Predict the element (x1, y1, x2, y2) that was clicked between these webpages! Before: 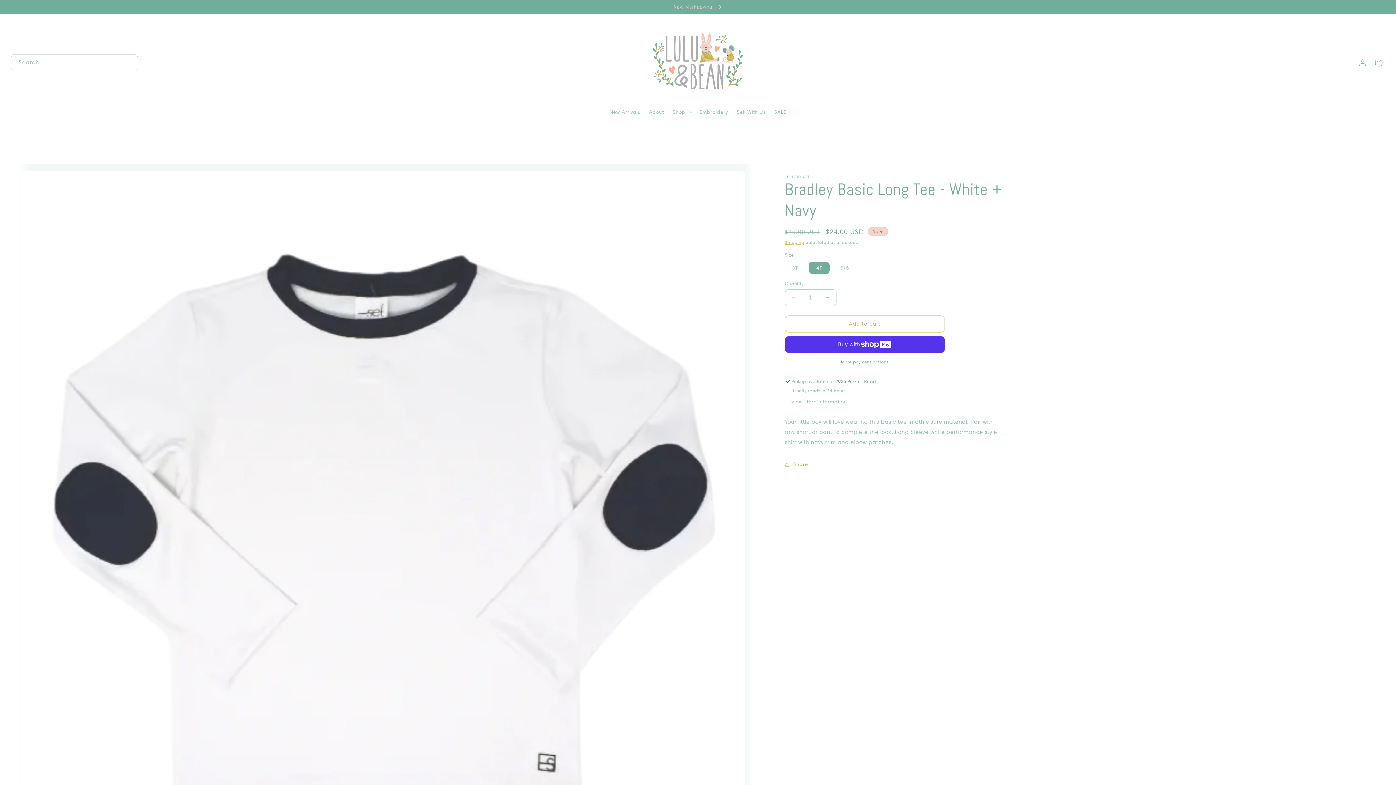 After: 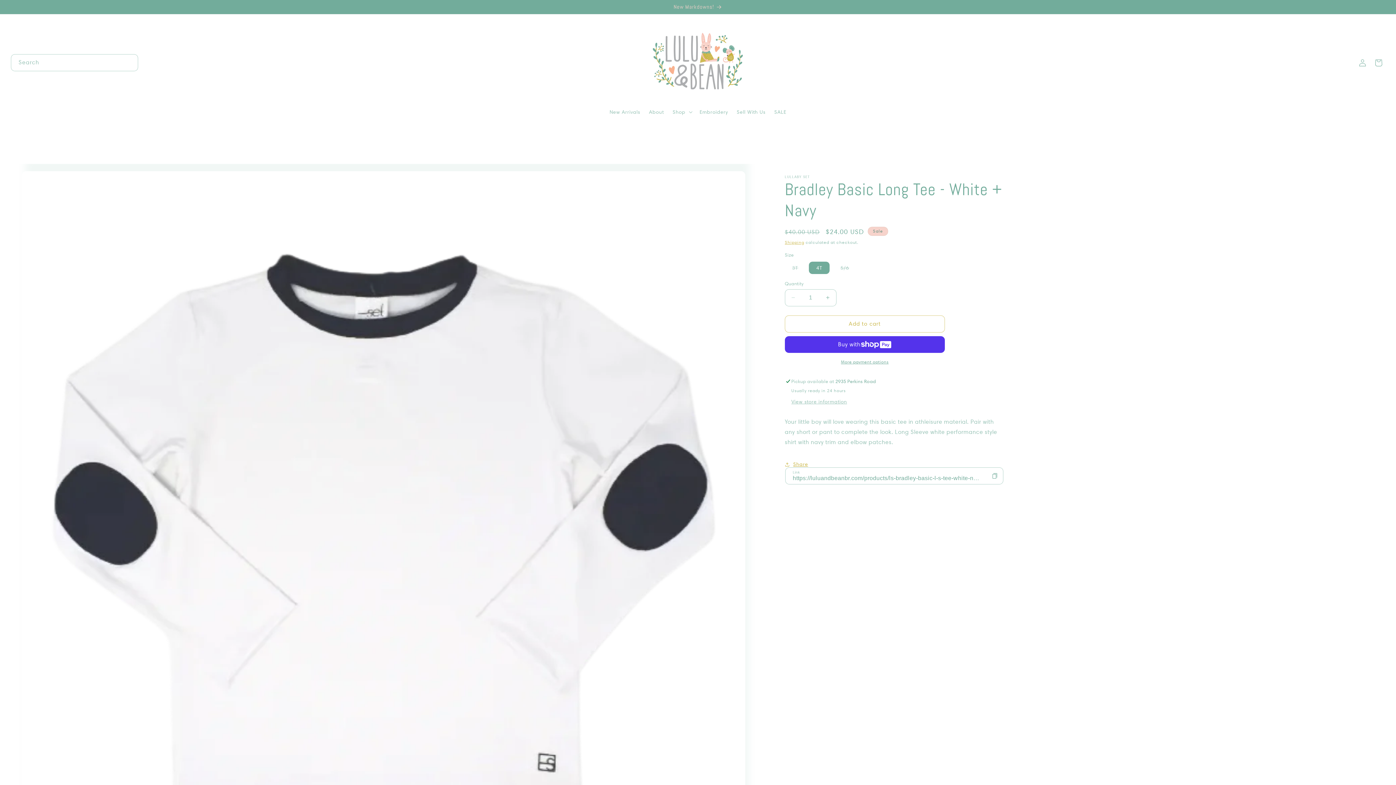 Action: label: Share bbox: (785, 456, 808, 472)